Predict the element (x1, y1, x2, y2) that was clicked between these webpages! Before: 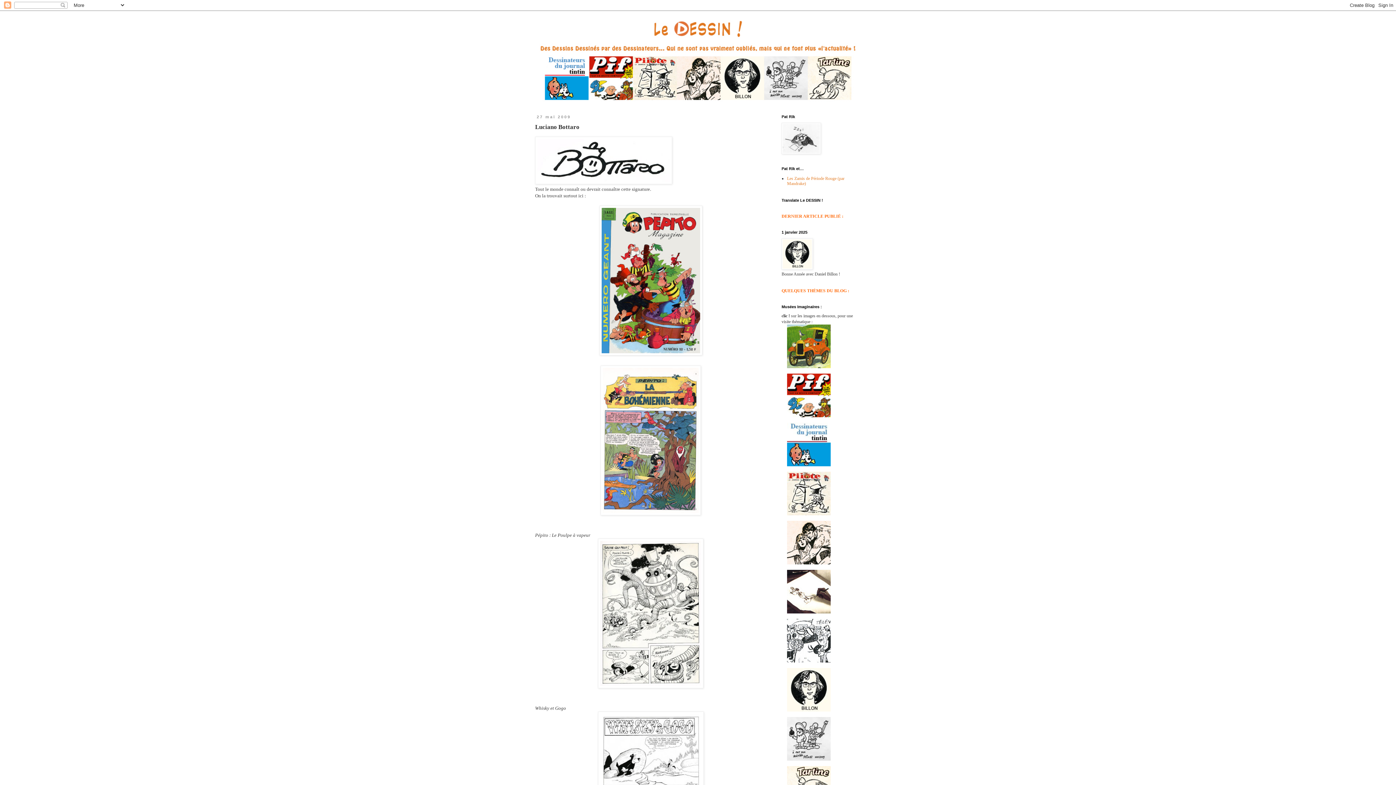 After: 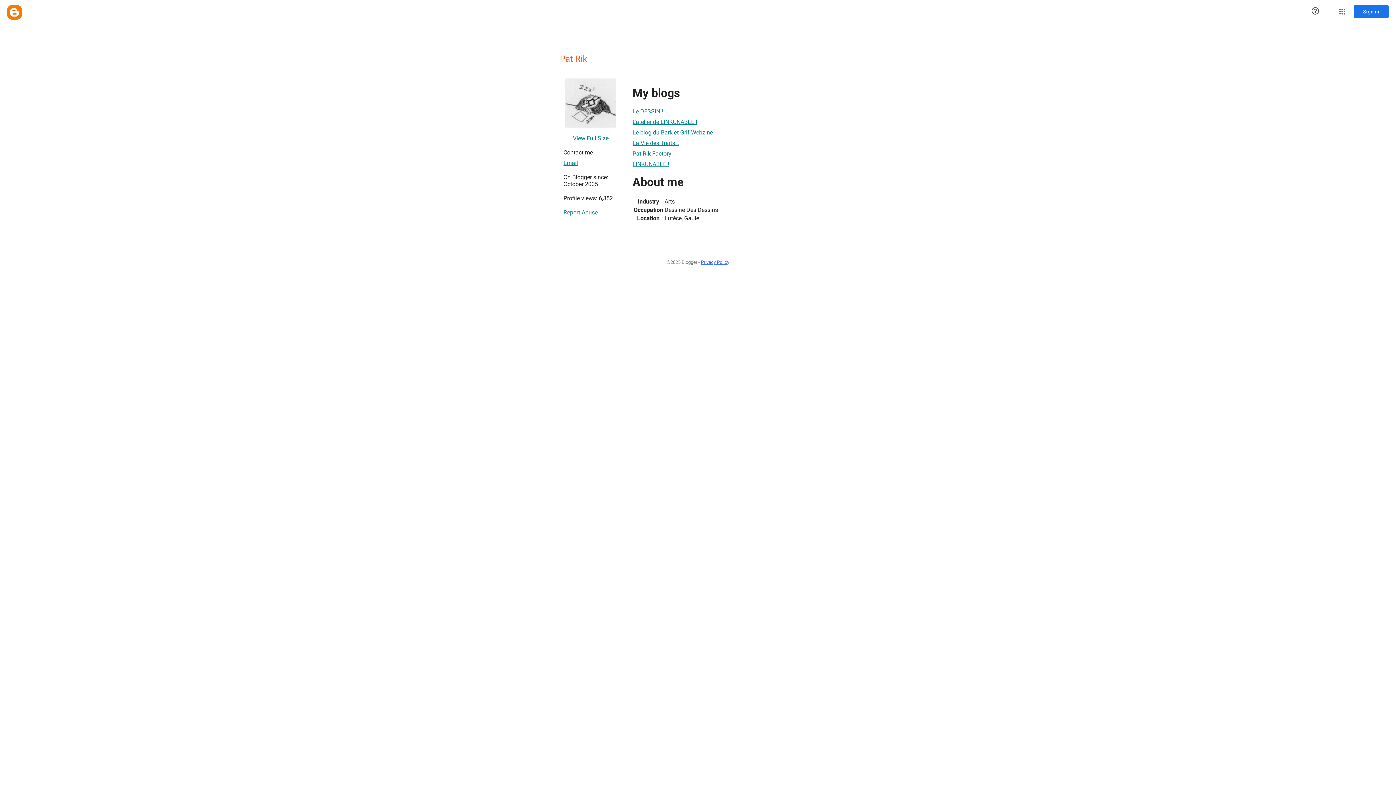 Action: bbox: (781, 150, 821, 155)